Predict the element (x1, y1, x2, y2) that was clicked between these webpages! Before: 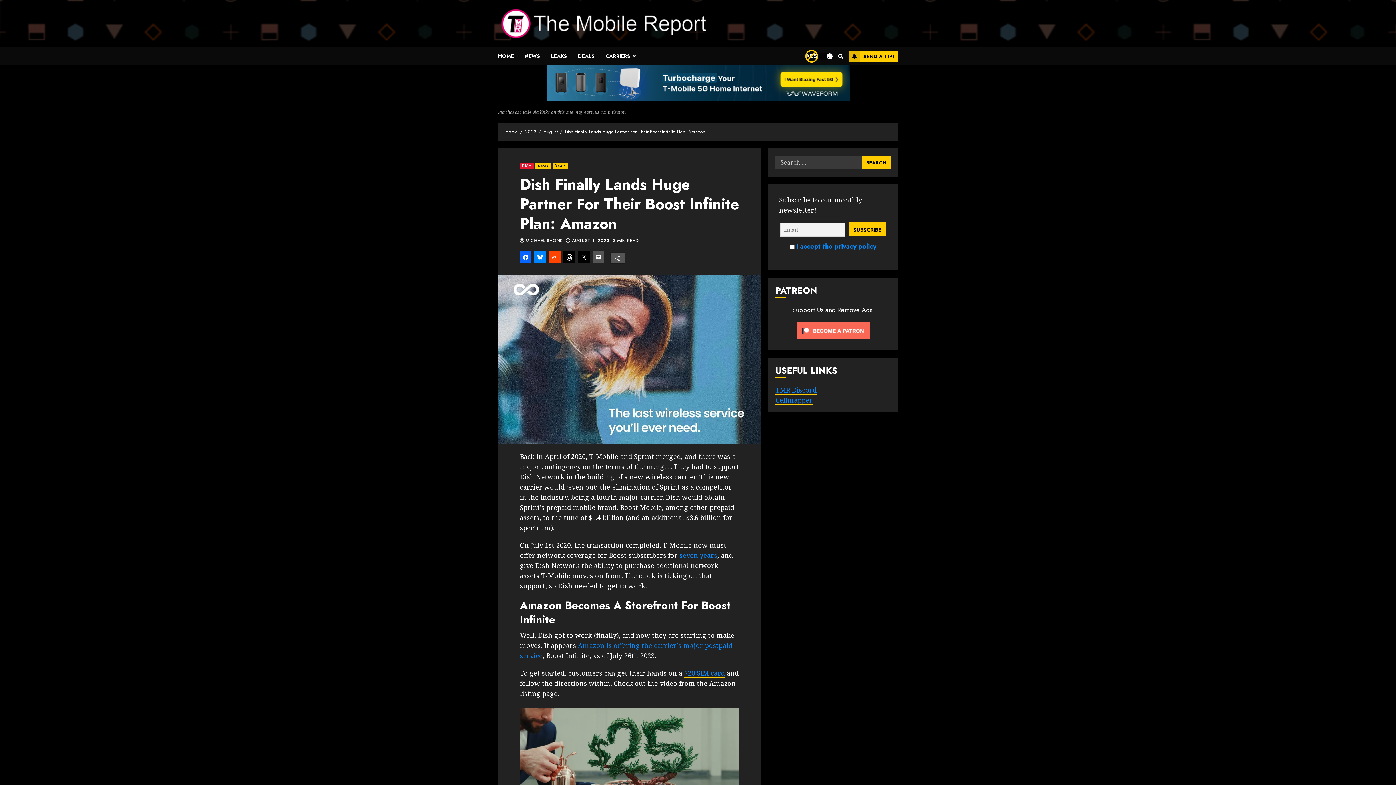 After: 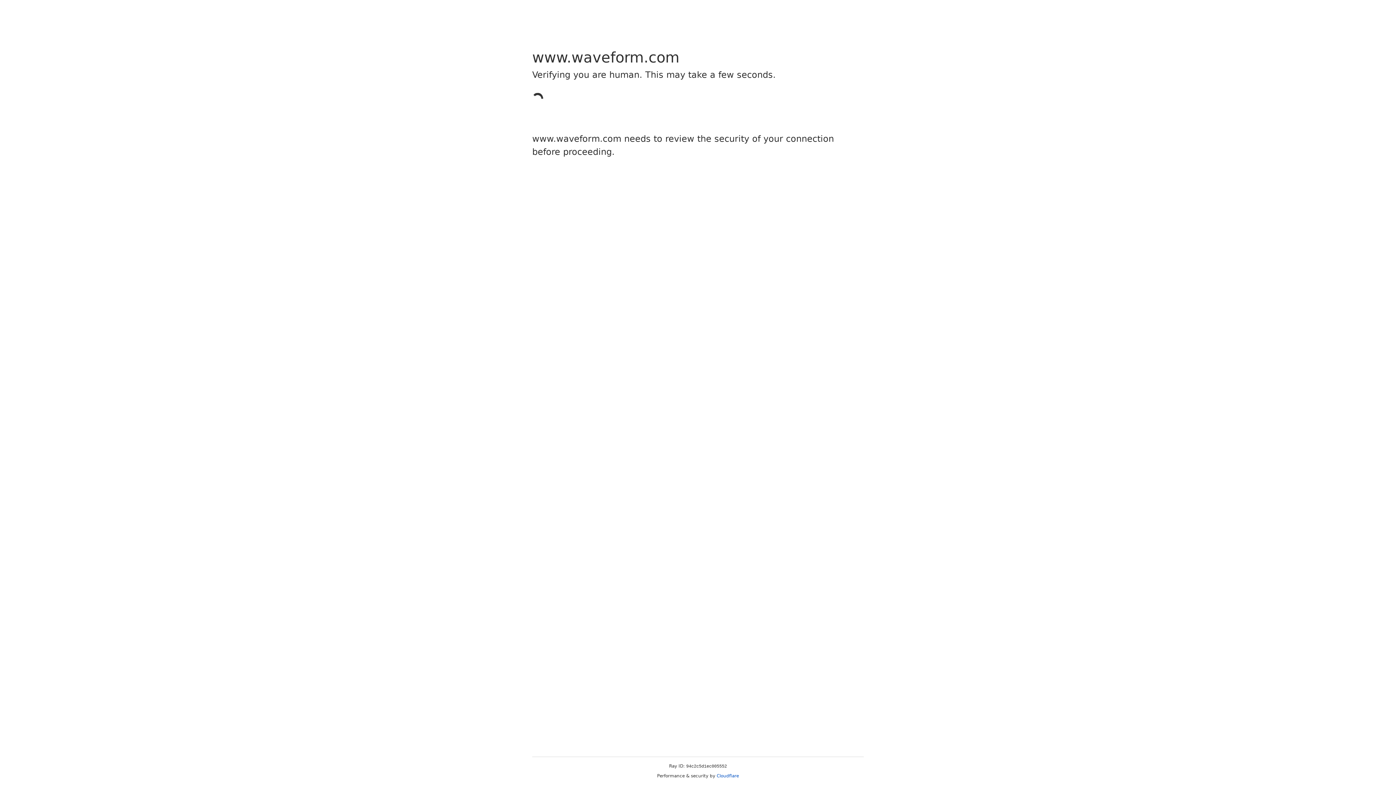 Action: bbox: (498, 65, 898, 101) label:  